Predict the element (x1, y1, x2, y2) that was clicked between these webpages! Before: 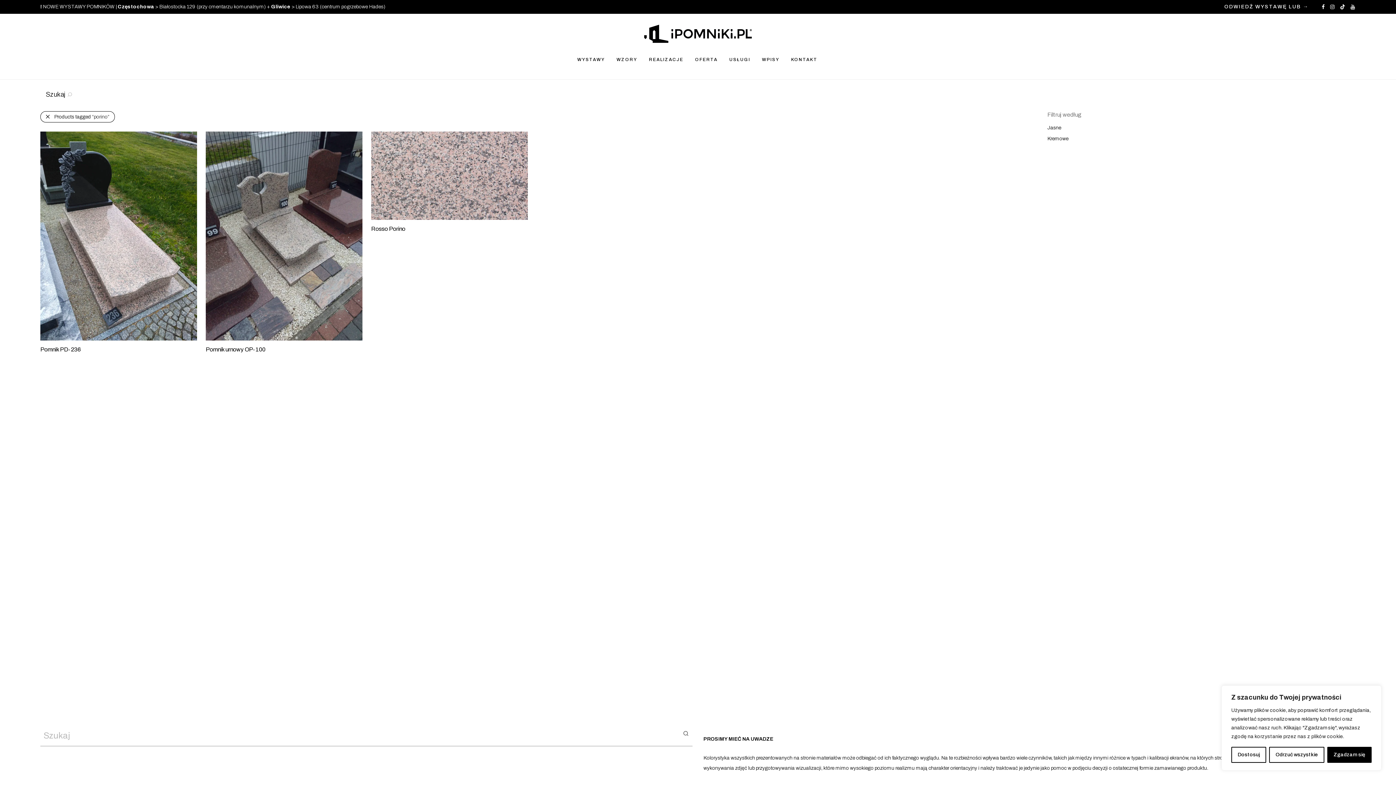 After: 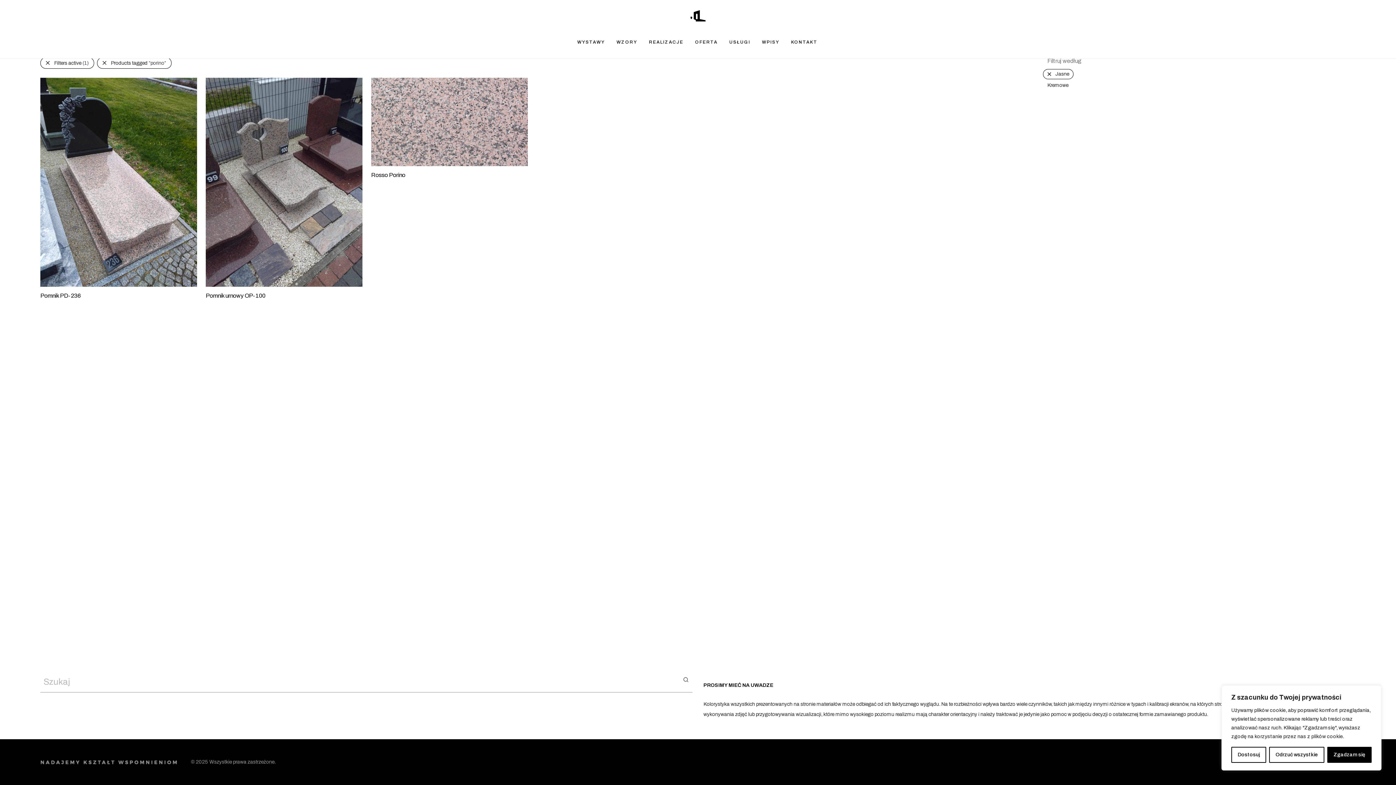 Action: label: Jasne bbox: (1047, 125, 1061, 130)